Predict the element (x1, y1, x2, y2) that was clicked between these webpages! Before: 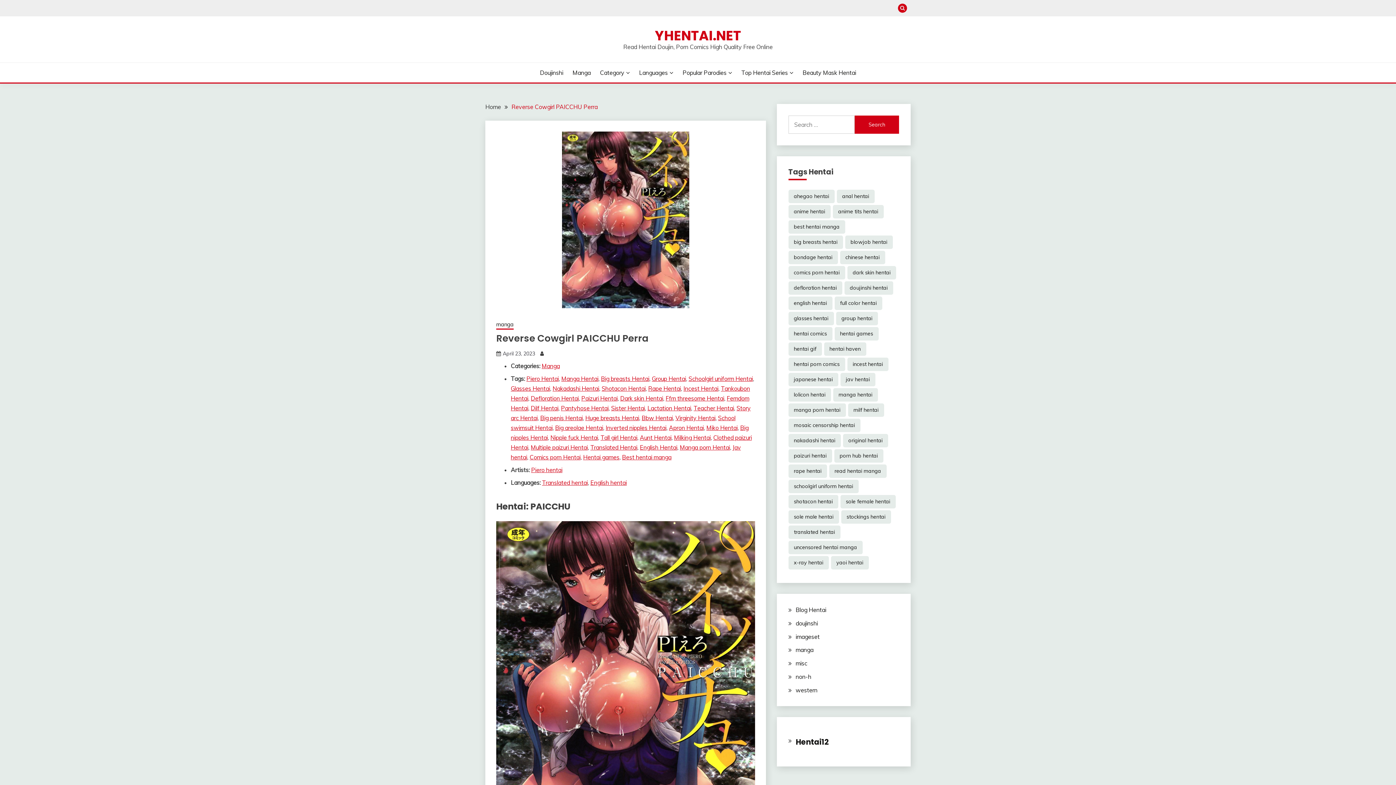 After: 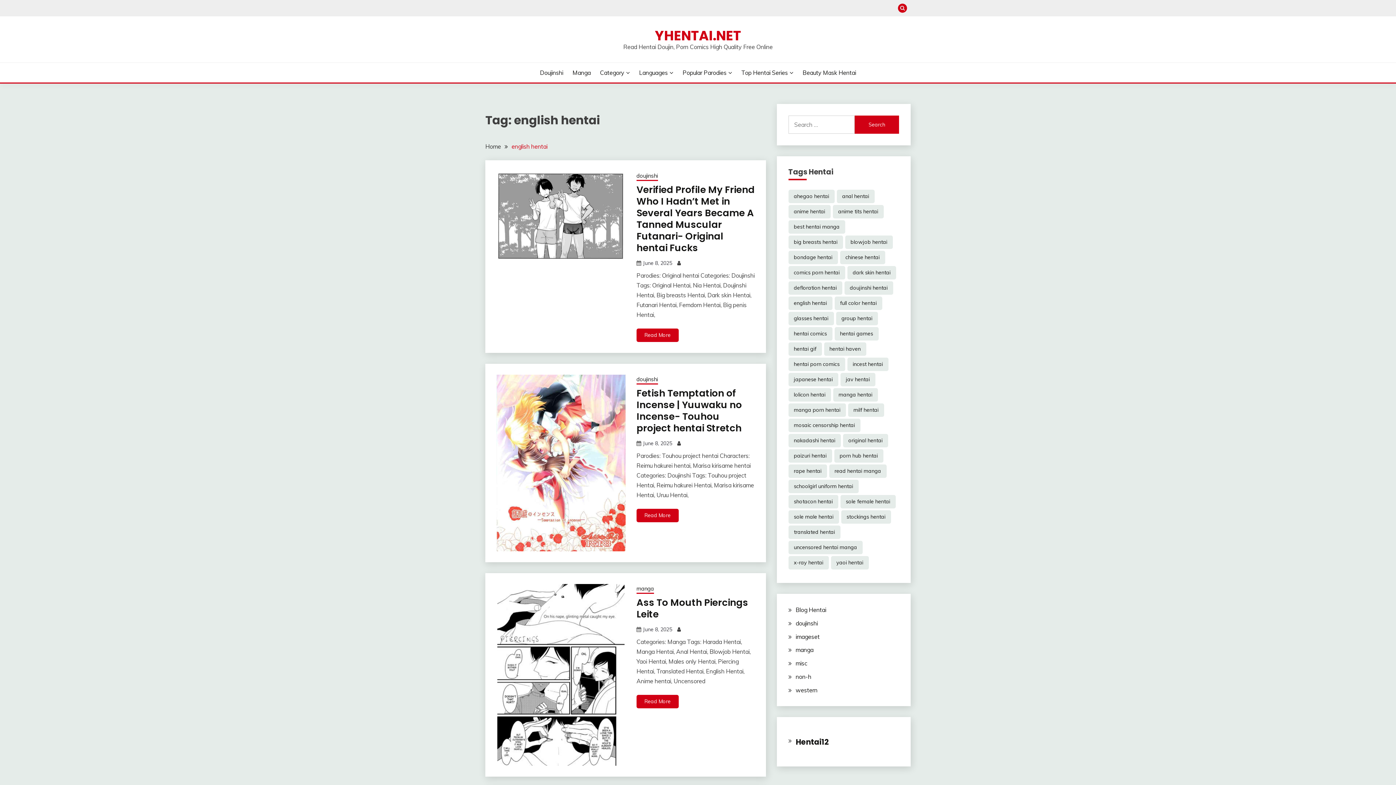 Action: bbox: (788, 296, 832, 310) label: english hentai (22,318 items)